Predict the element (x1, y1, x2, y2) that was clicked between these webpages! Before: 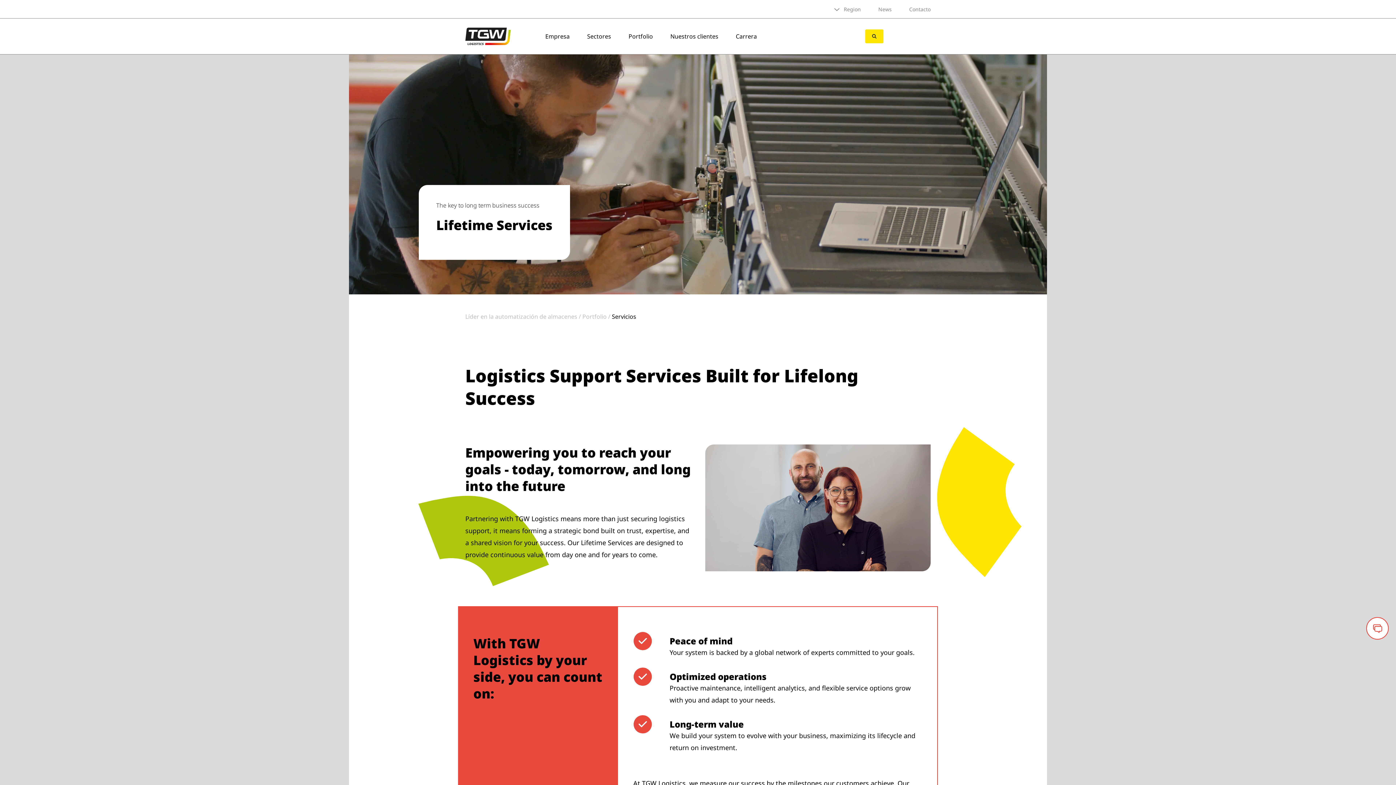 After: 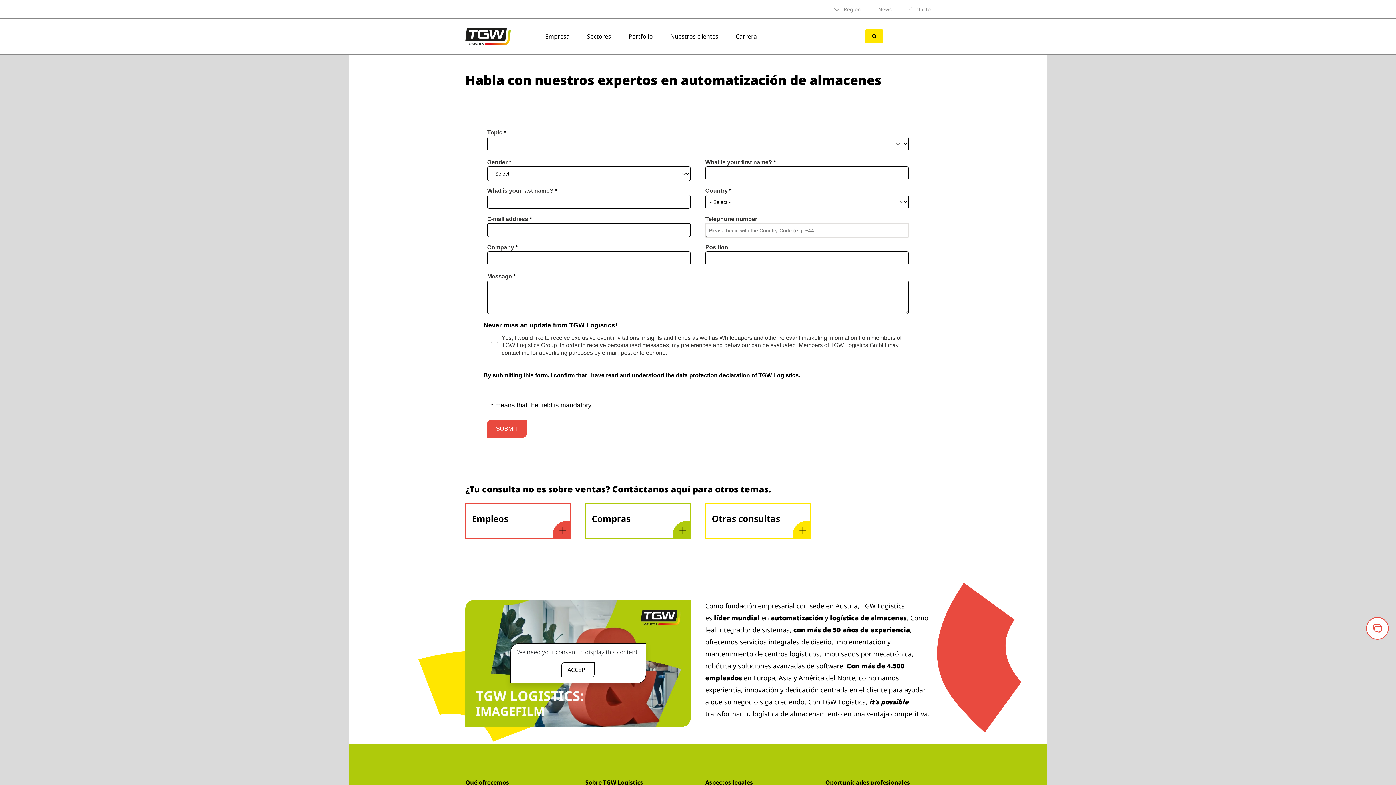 Action: bbox: (909, 5, 930, 12) label: Contacto